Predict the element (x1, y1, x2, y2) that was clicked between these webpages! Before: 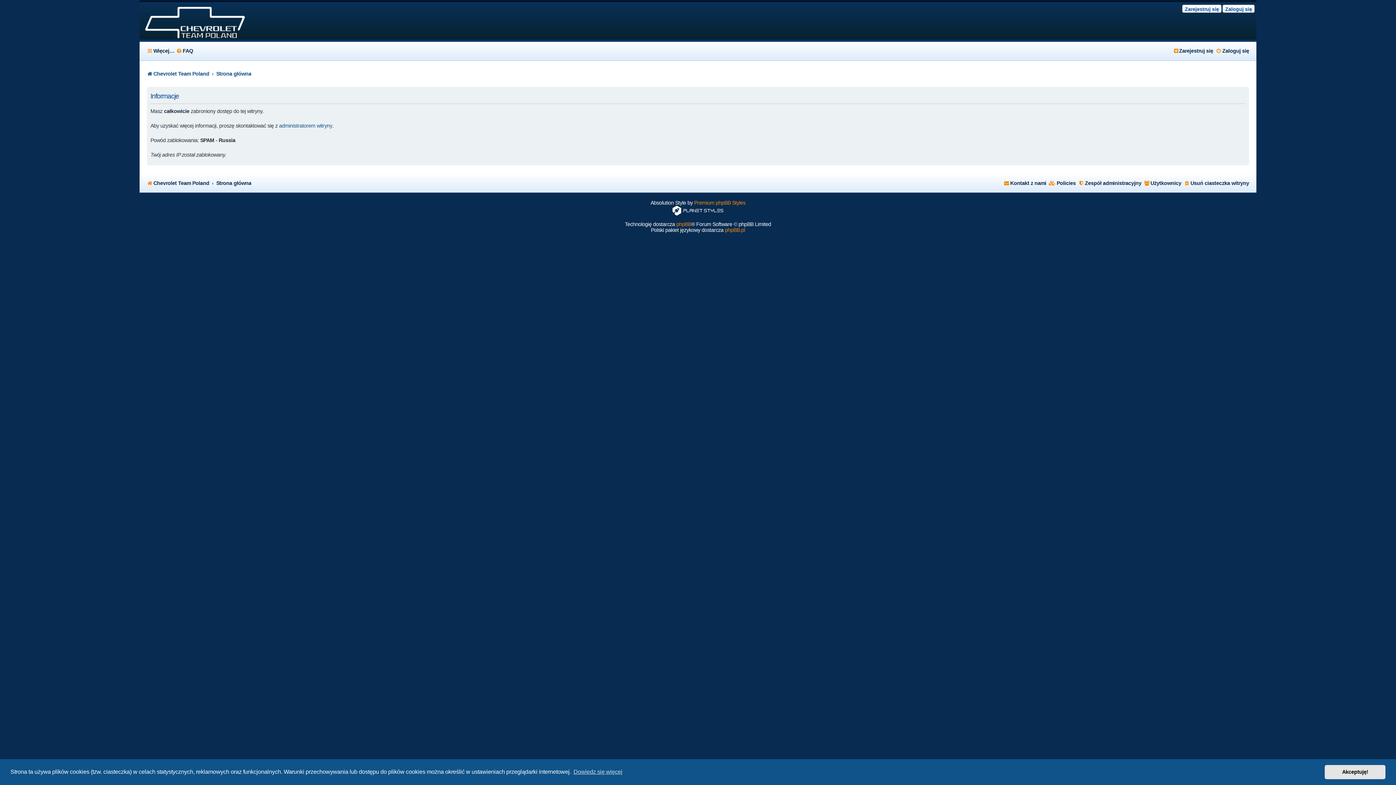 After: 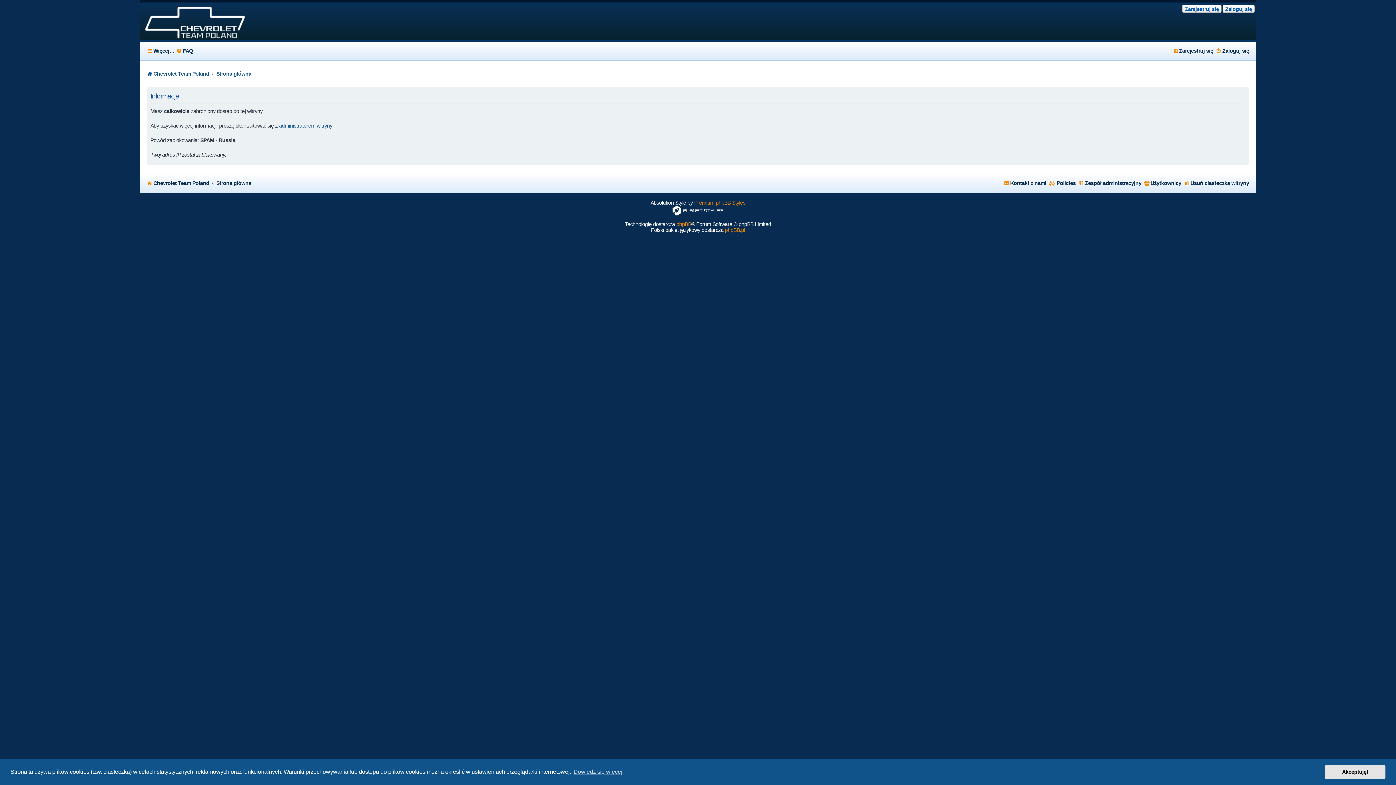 Action: label: Użytkownicy bbox: (1144, 177, 1181, 189)